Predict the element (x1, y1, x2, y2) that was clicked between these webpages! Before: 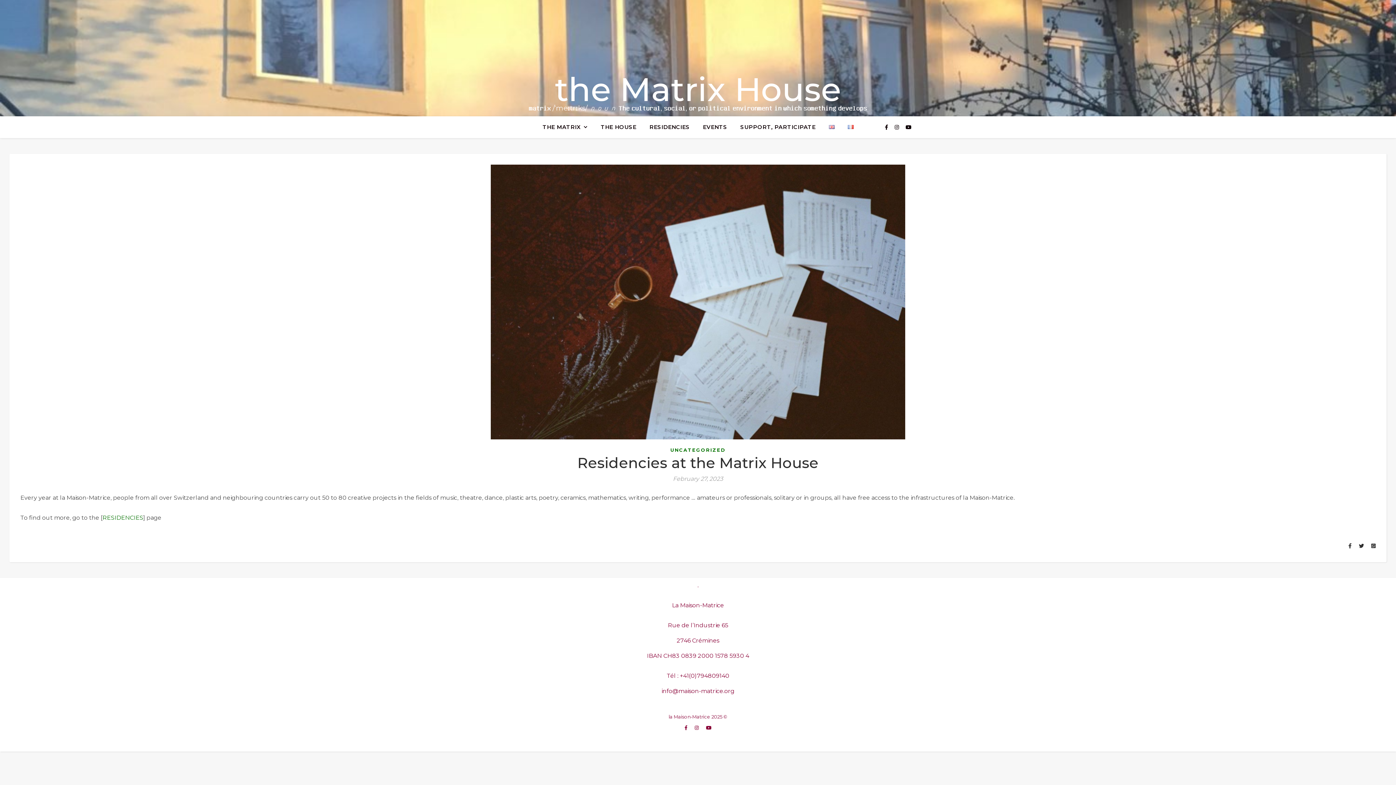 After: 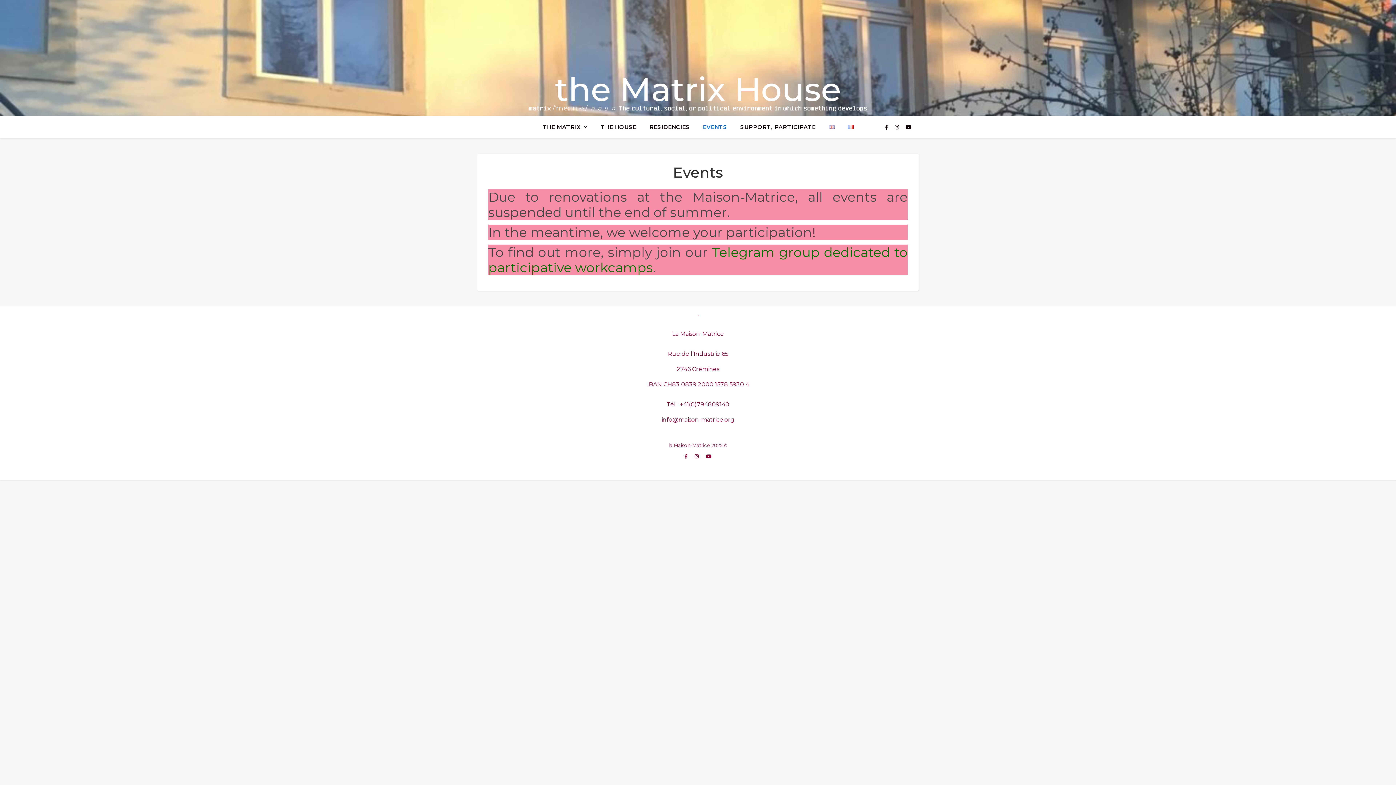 Action: bbox: (697, 116, 733, 138) label: EVENTS